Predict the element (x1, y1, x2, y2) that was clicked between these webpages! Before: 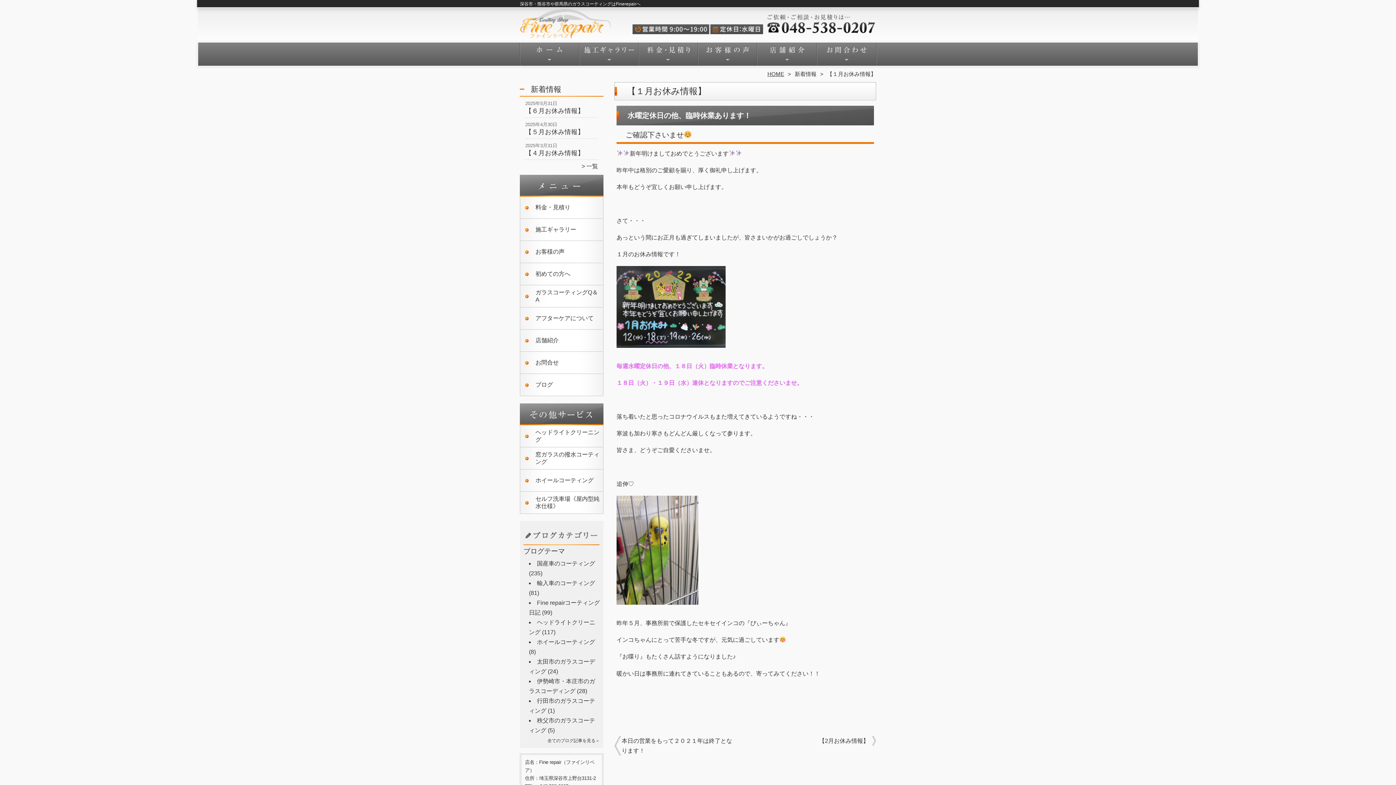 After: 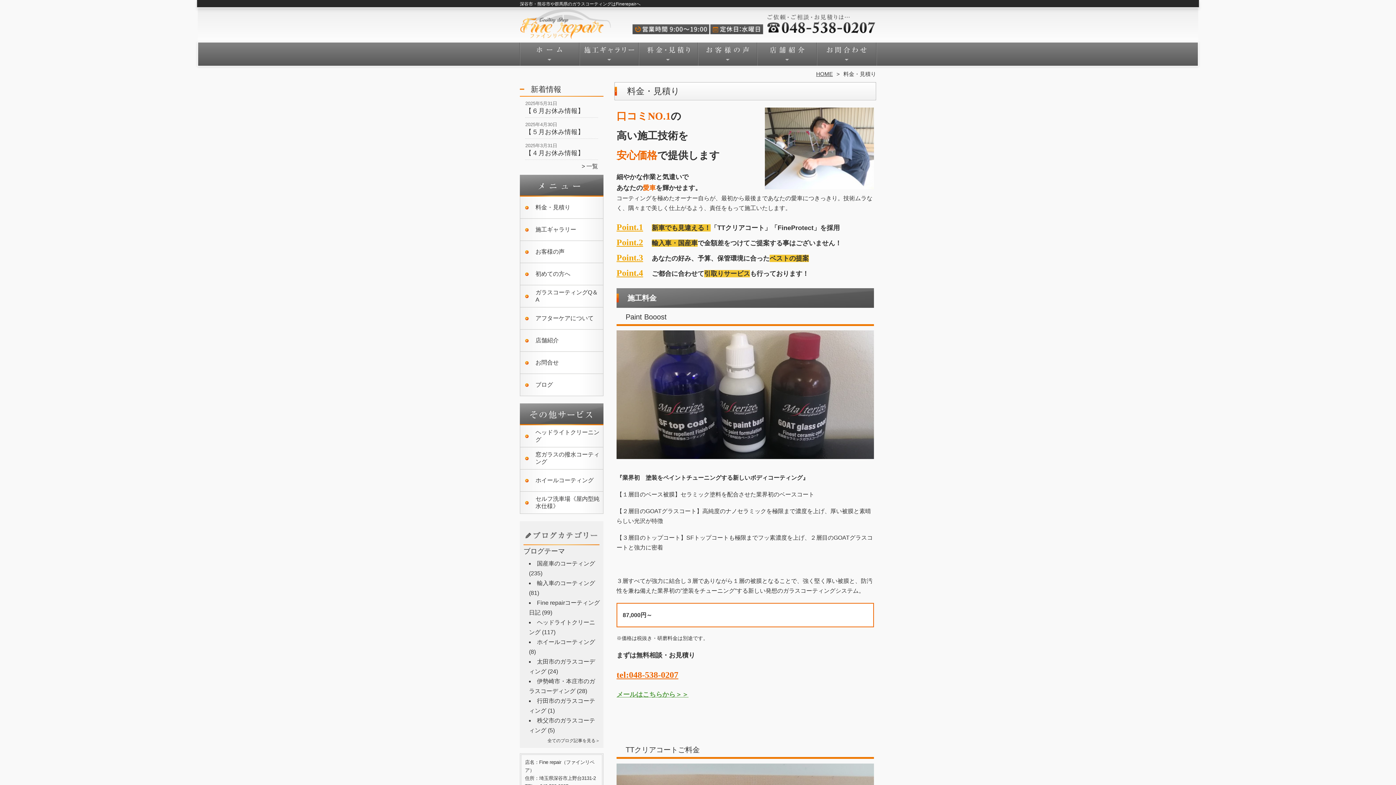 Action: label: 料金・見積り bbox: (638, 45, 698, 66)